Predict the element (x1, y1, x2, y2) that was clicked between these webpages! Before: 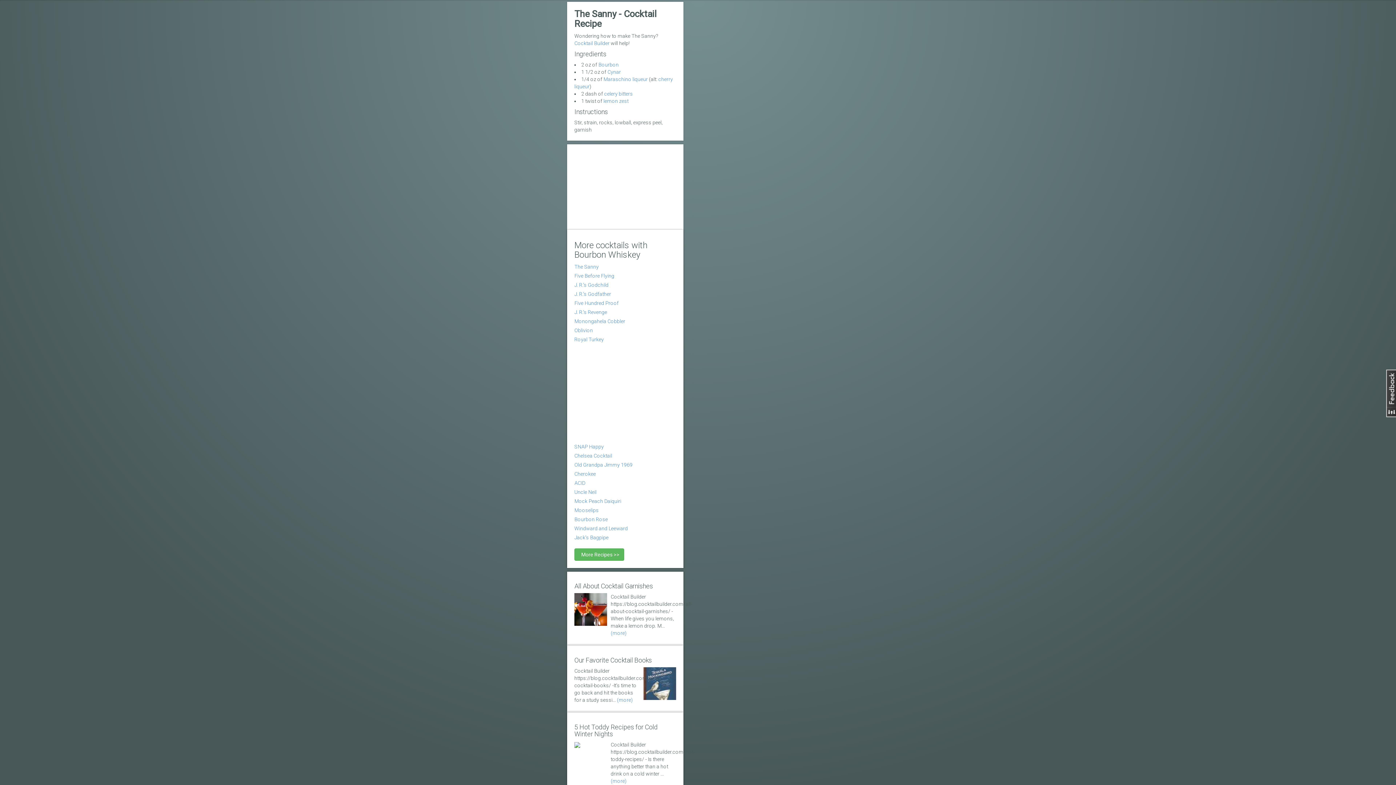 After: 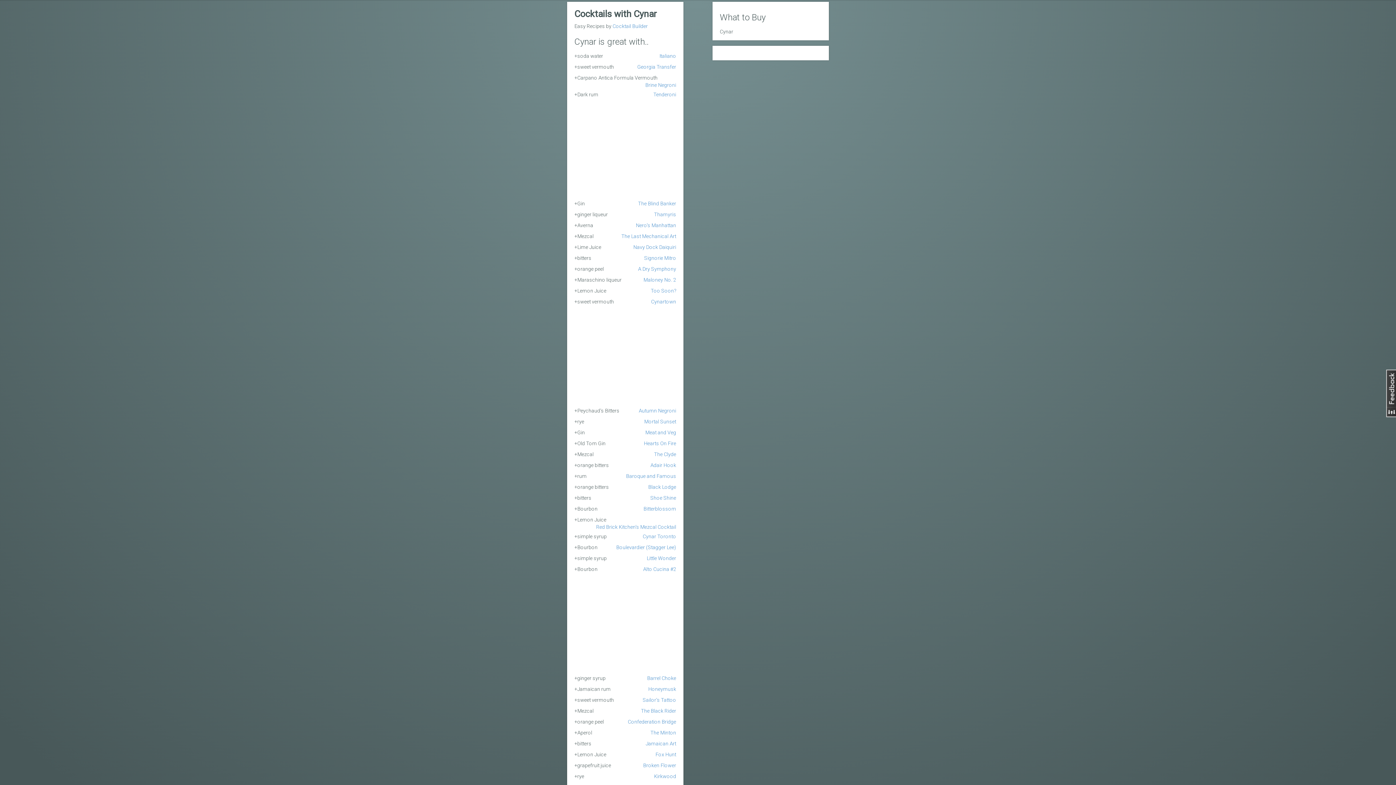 Action: bbox: (607, 69, 621, 74) label: Cynar